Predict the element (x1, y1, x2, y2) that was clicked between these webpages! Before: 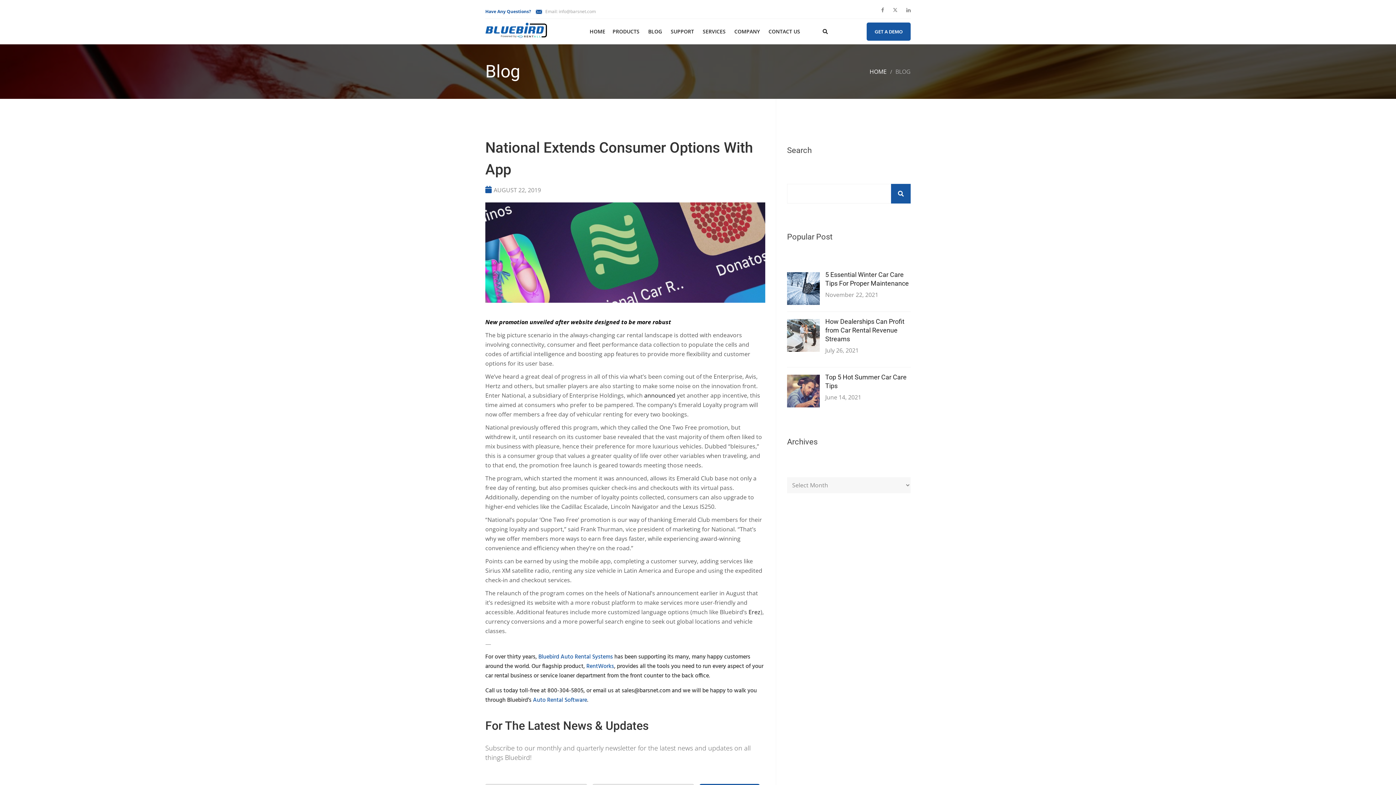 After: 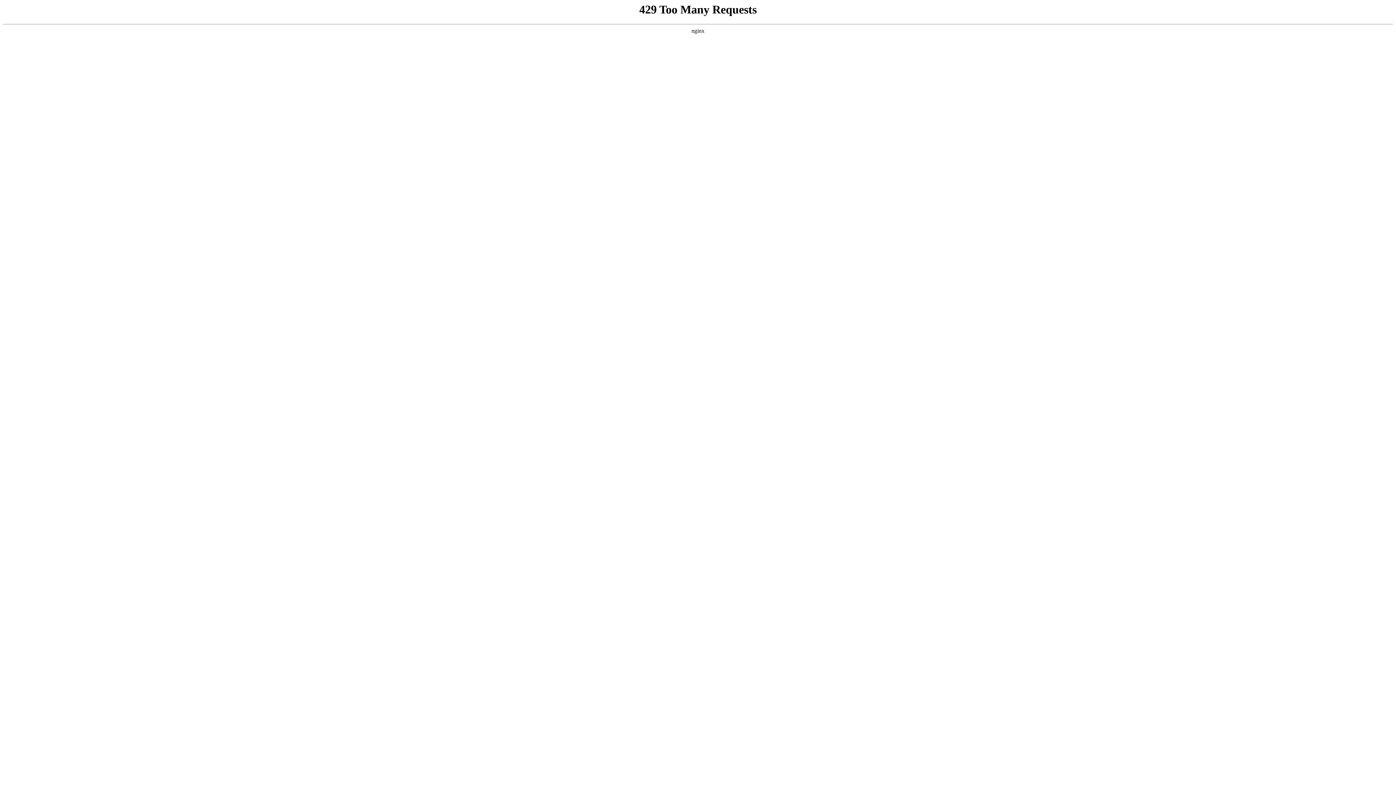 Action: bbox: (538, 652, 613, 662) label: Bluebird Auto Rental Systems